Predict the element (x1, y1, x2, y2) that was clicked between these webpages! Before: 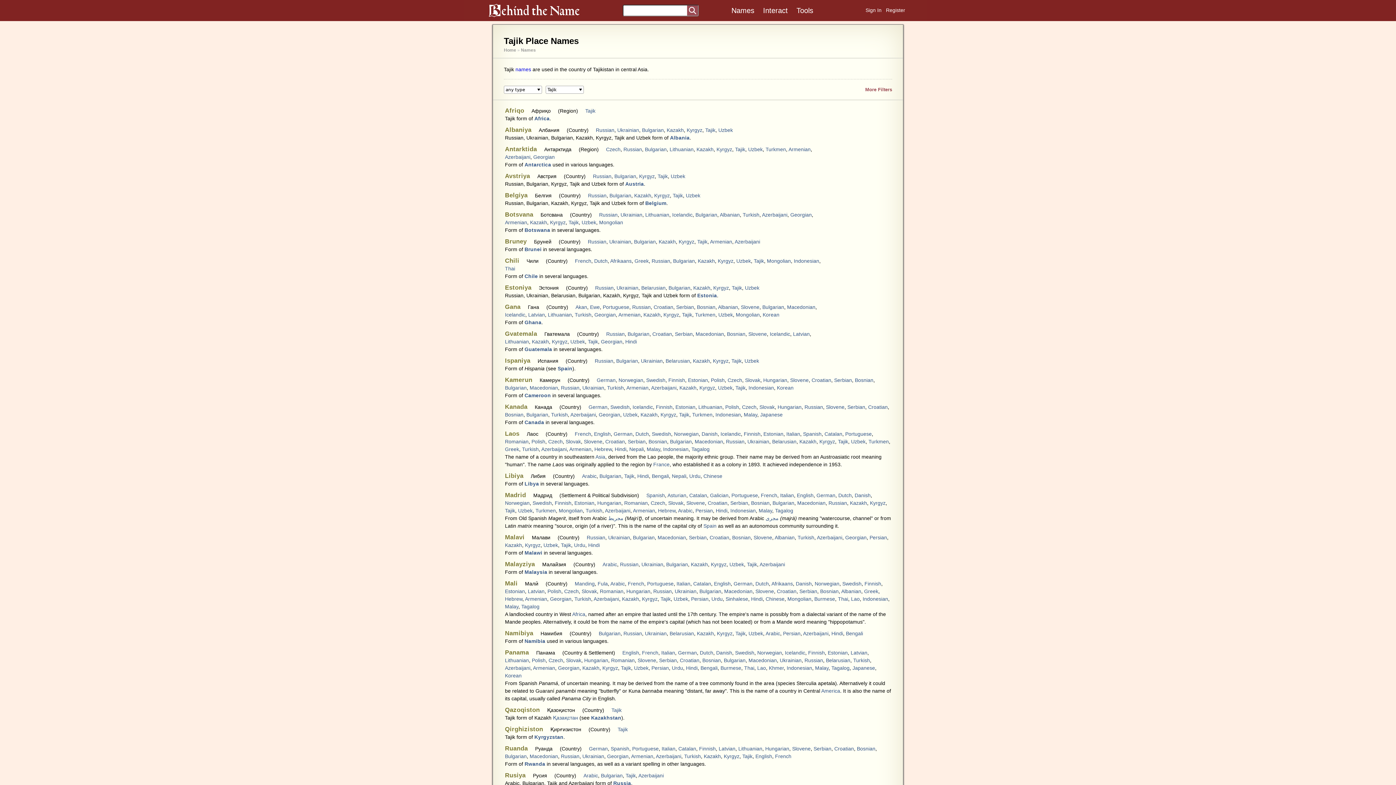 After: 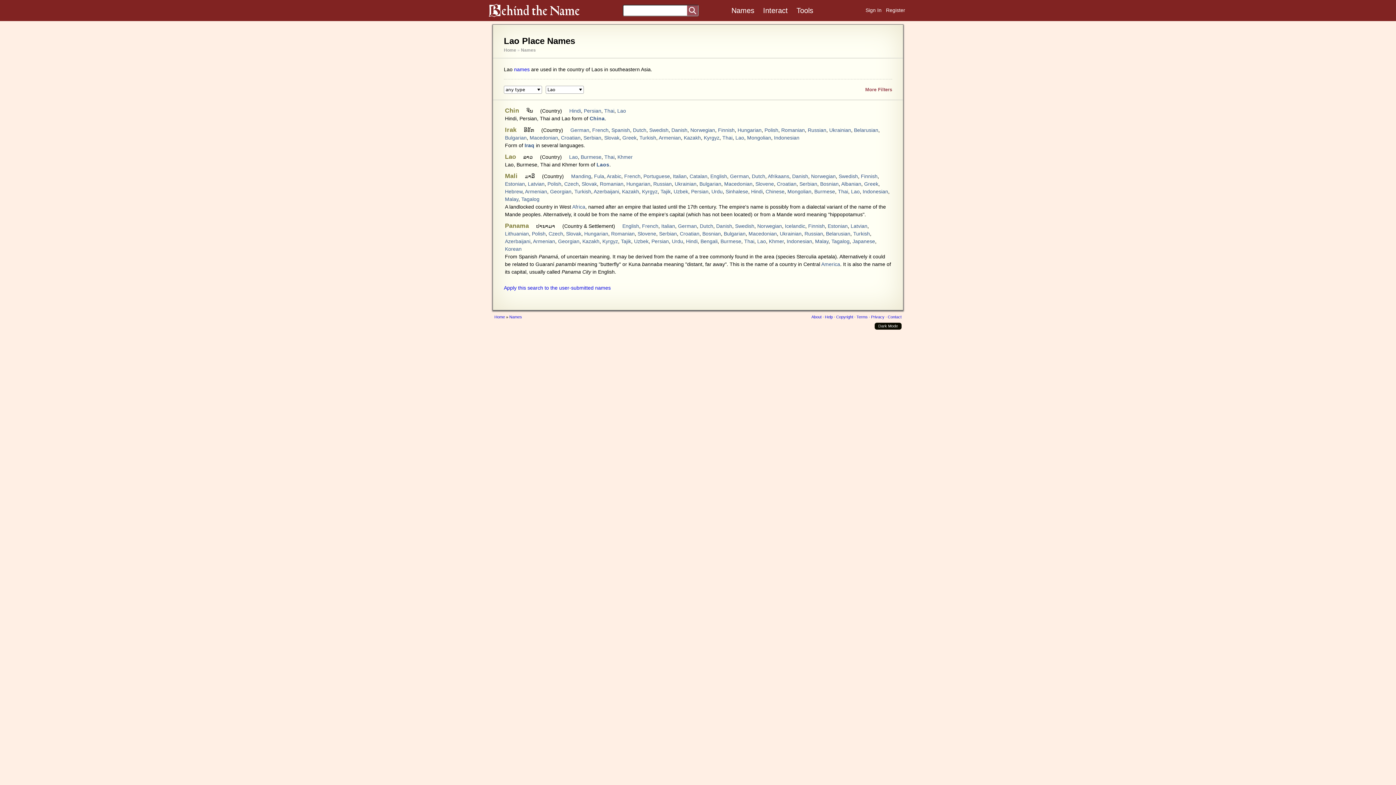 Action: bbox: (757, 665, 766, 671) label: Lao